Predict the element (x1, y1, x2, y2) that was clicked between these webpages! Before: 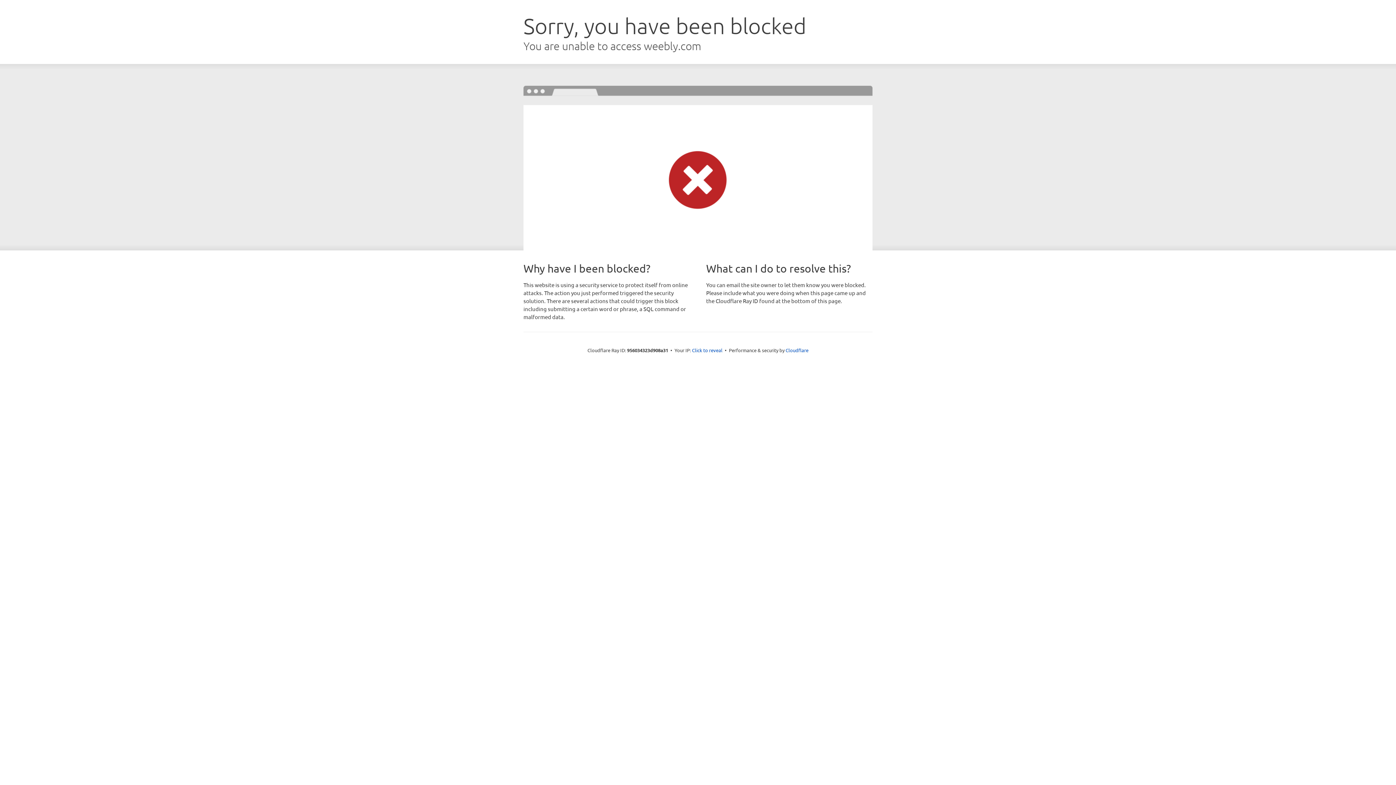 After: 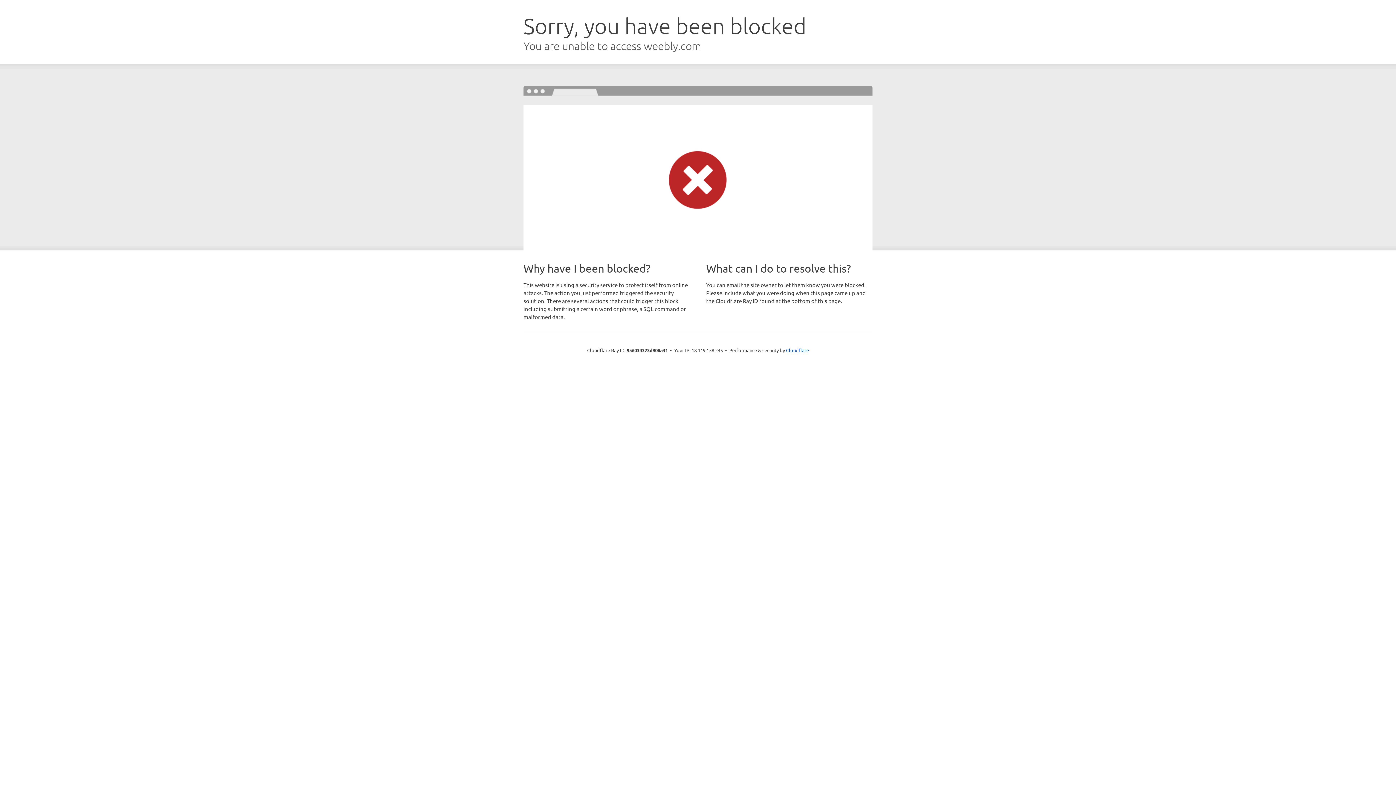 Action: label: Click to reveal bbox: (692, 346, 722, 353)